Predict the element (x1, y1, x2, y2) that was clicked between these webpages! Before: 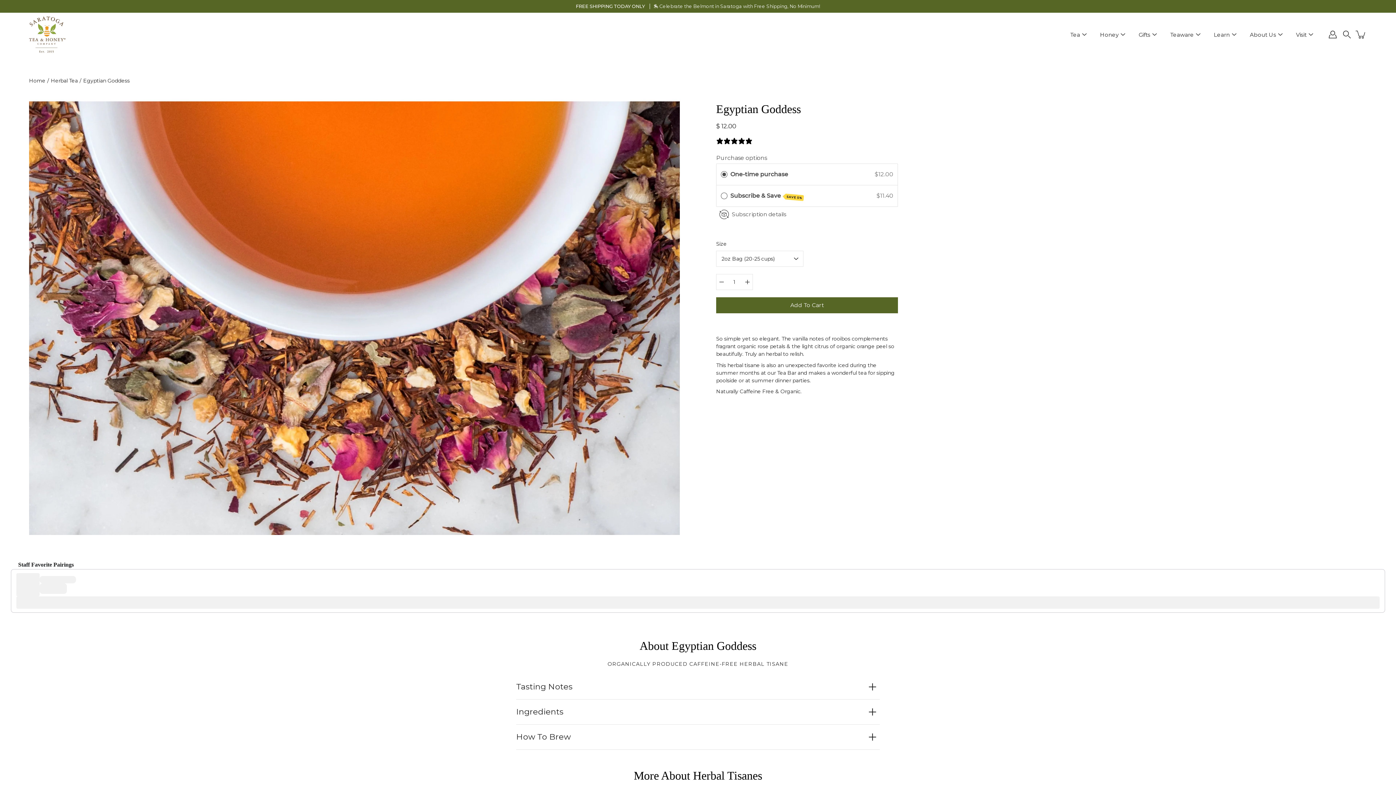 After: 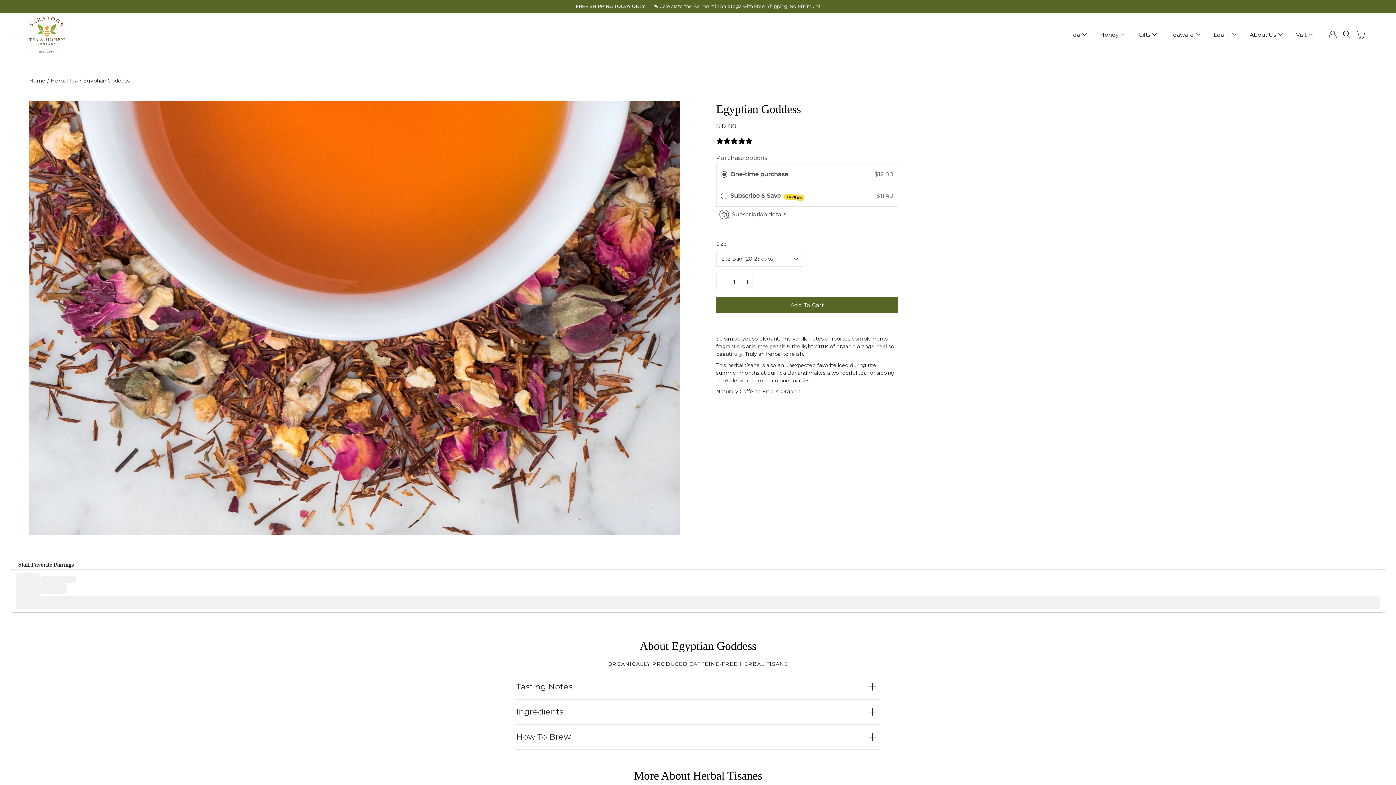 Action: bbox: (16, 596, 1380, 609) label: Add